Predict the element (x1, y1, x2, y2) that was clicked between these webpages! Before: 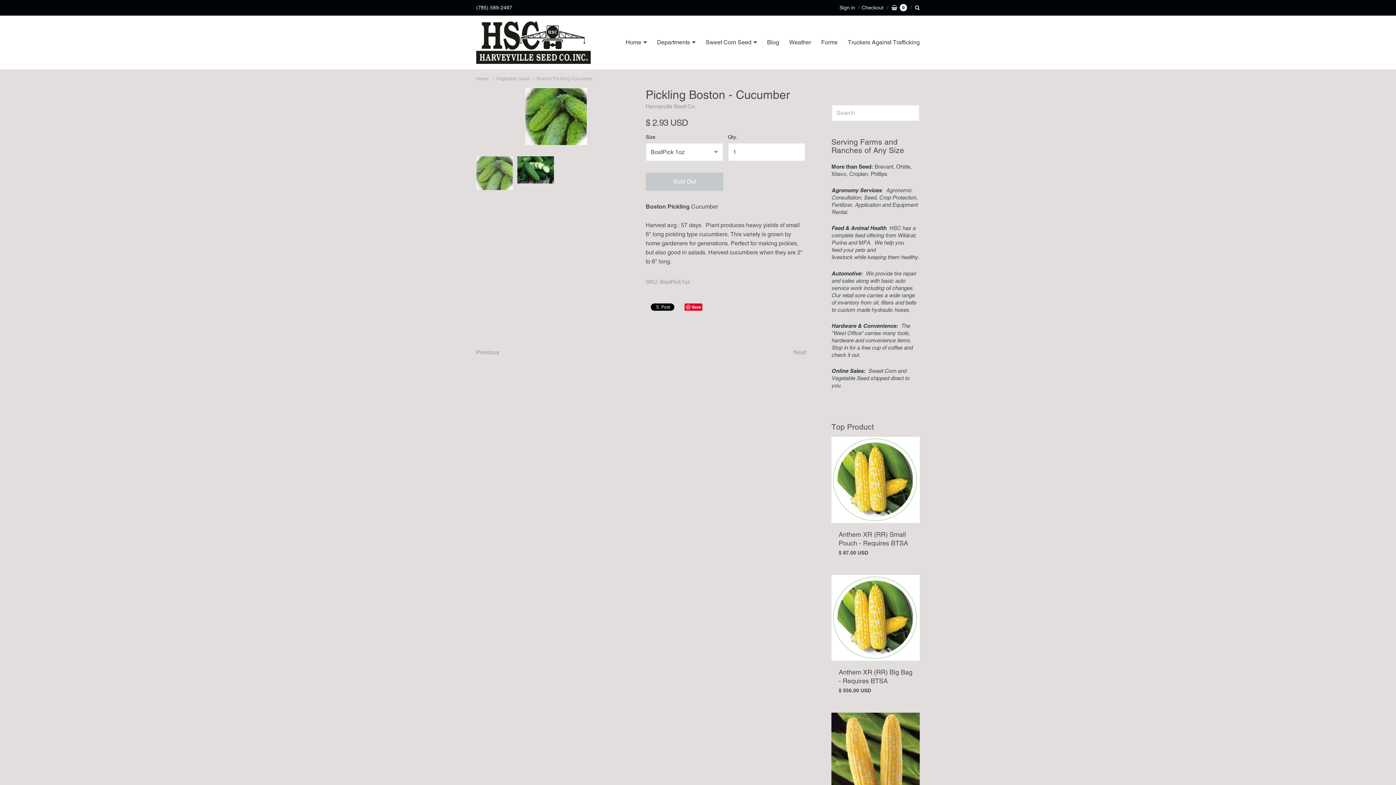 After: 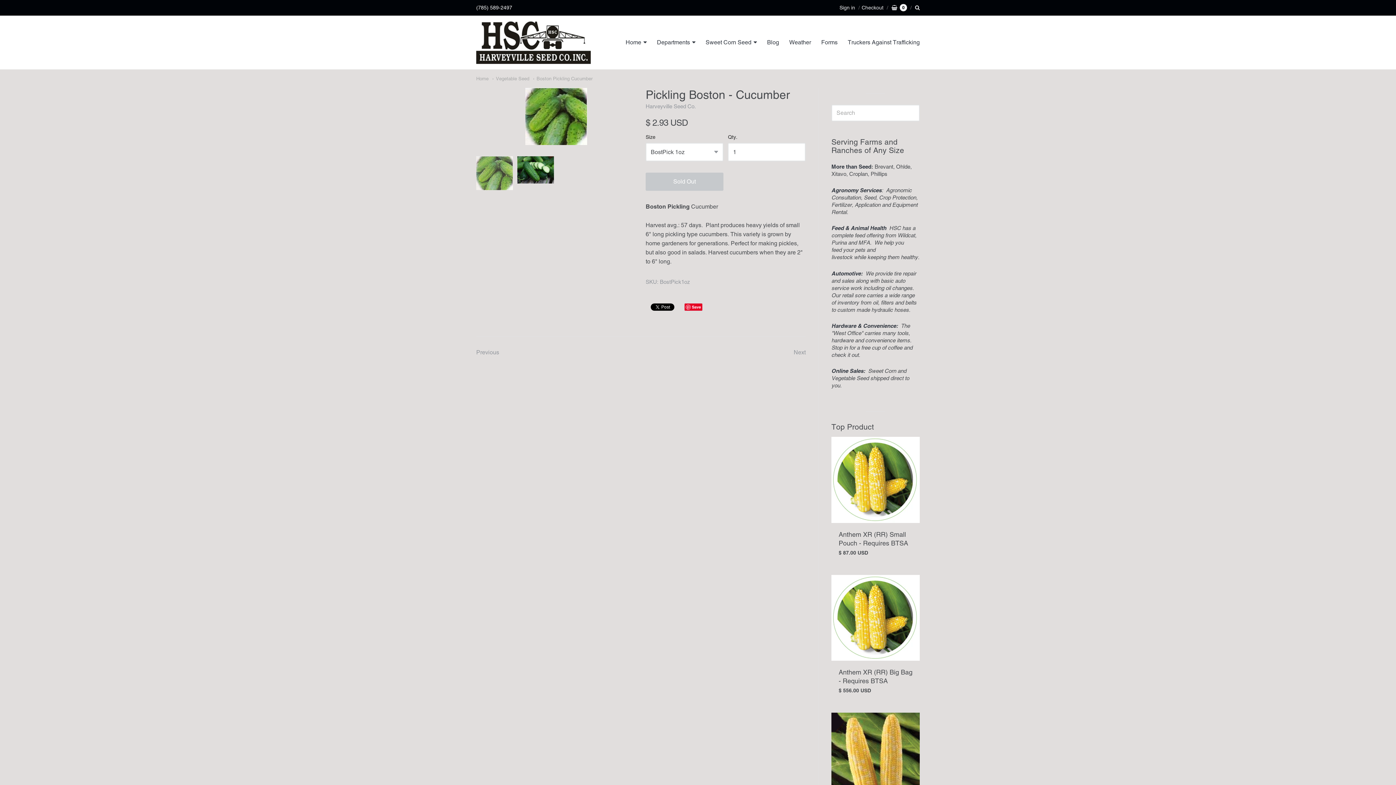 Action: label: Boston Pickling Cucumber bbox: (533, 76, 592, 81)